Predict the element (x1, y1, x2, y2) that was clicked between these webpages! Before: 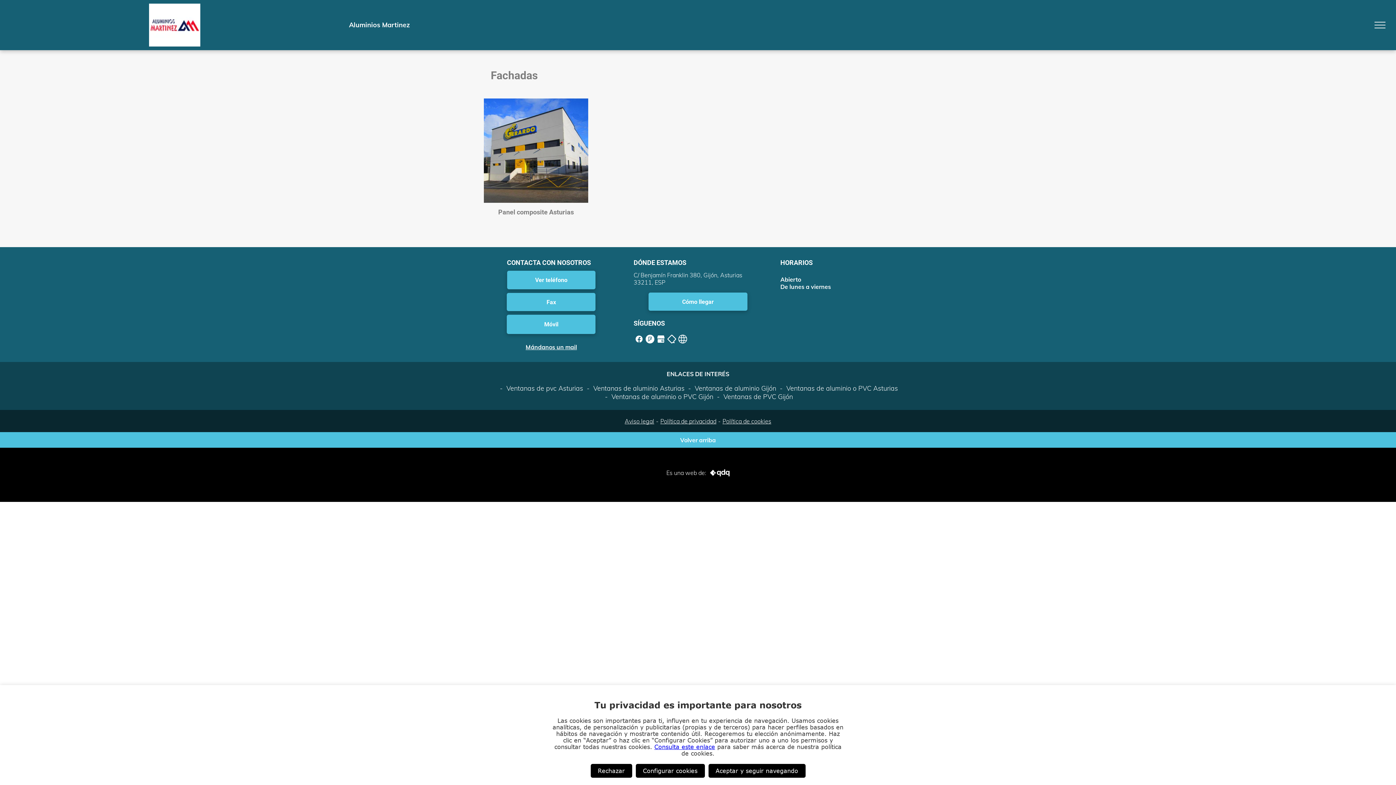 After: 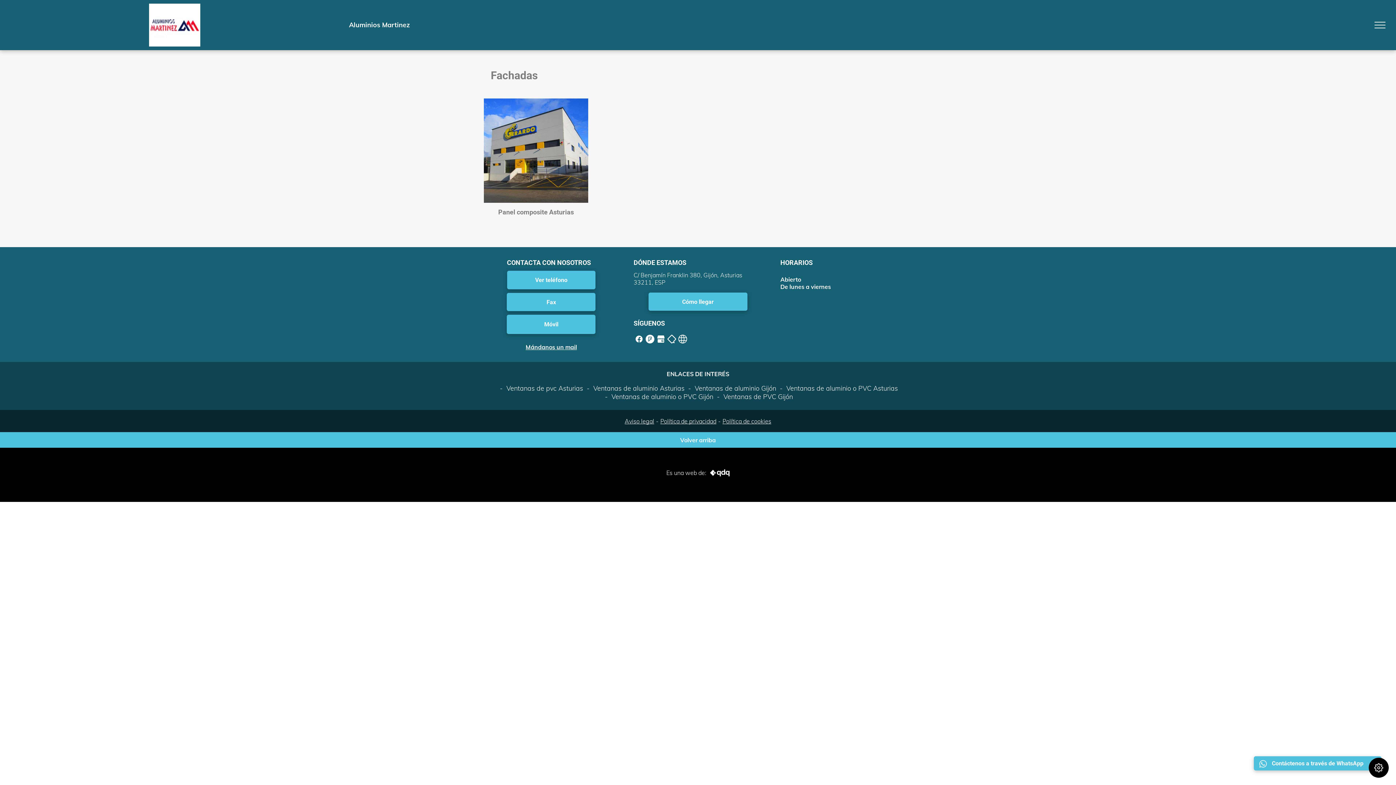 Action: bbox: (590, 764, 632, 778) label: Rechazar